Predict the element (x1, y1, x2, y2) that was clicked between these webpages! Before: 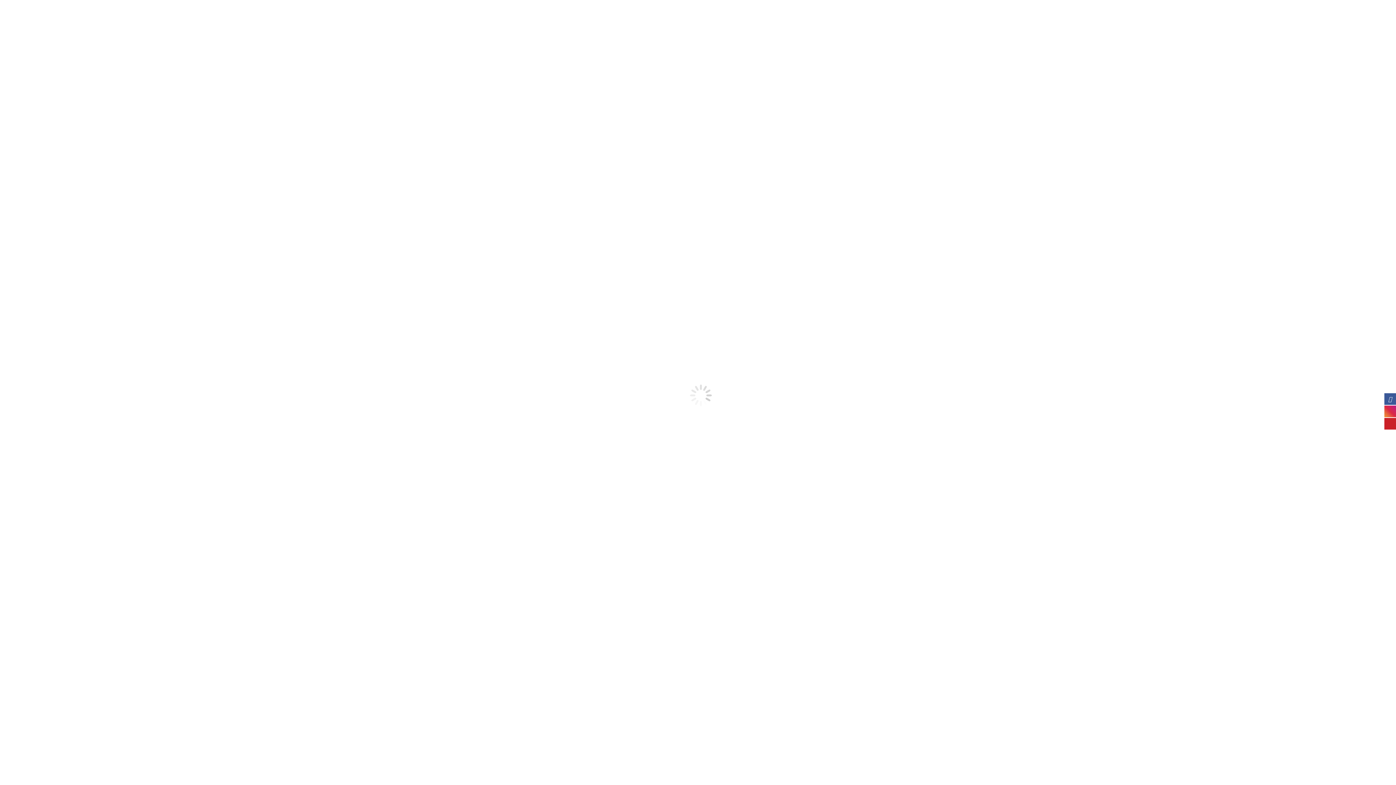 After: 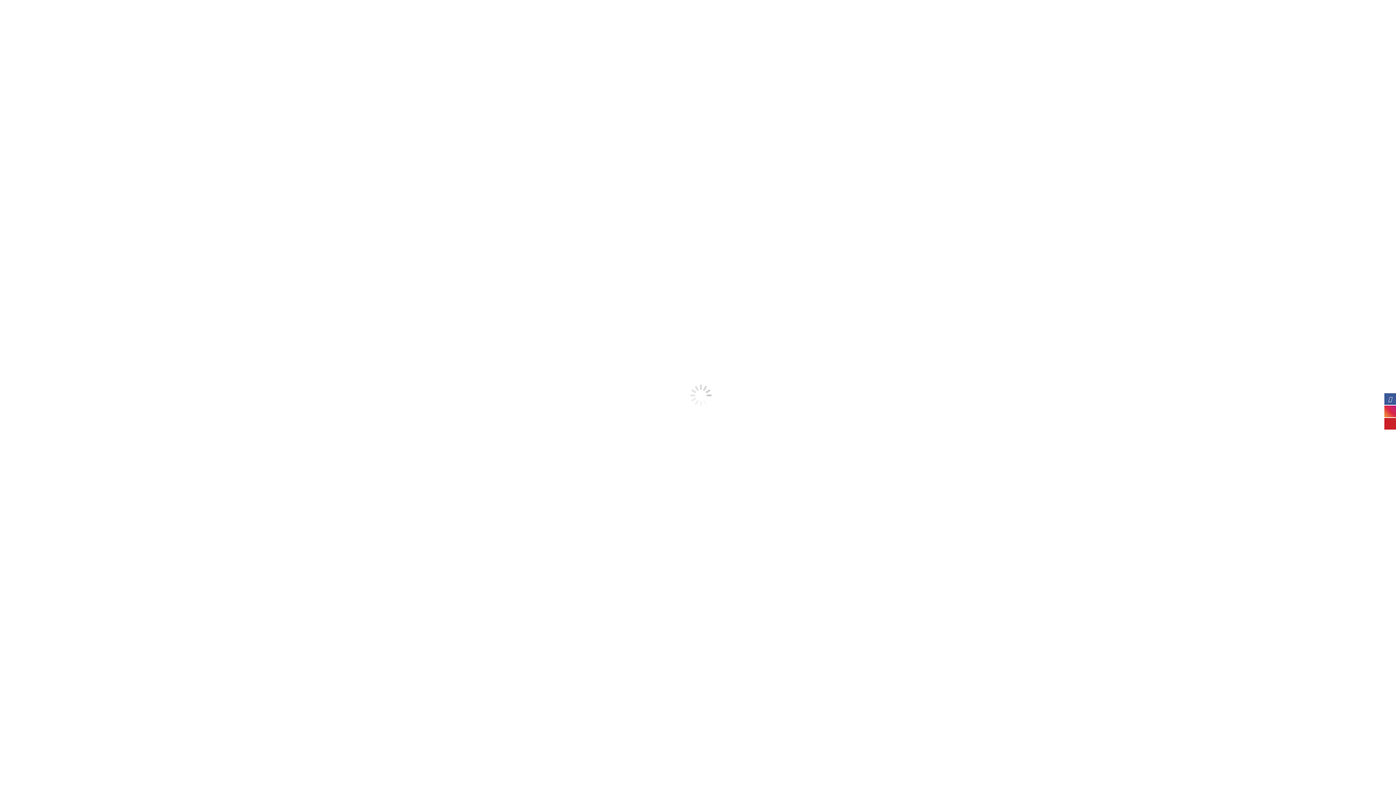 Action: bbox: (1384, 418, 1396, 429)